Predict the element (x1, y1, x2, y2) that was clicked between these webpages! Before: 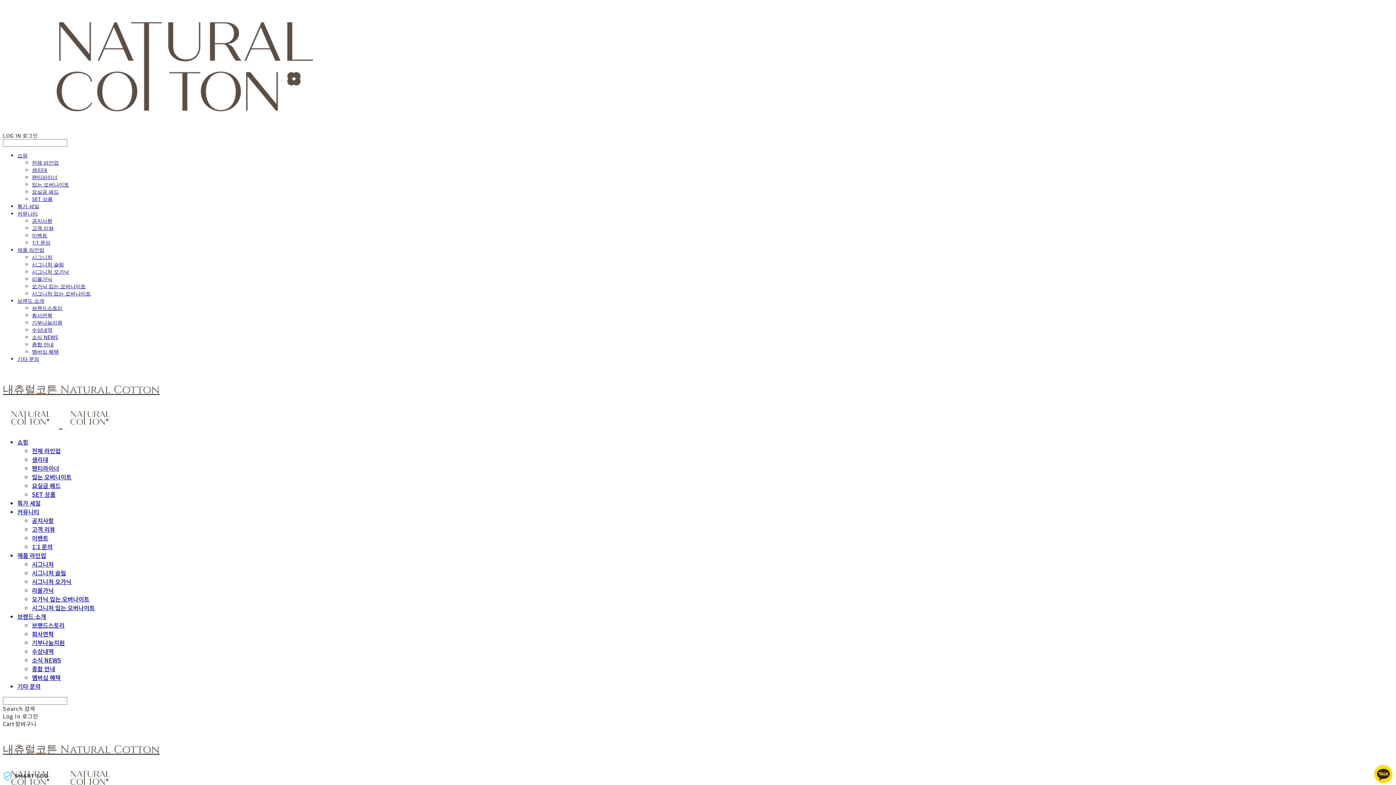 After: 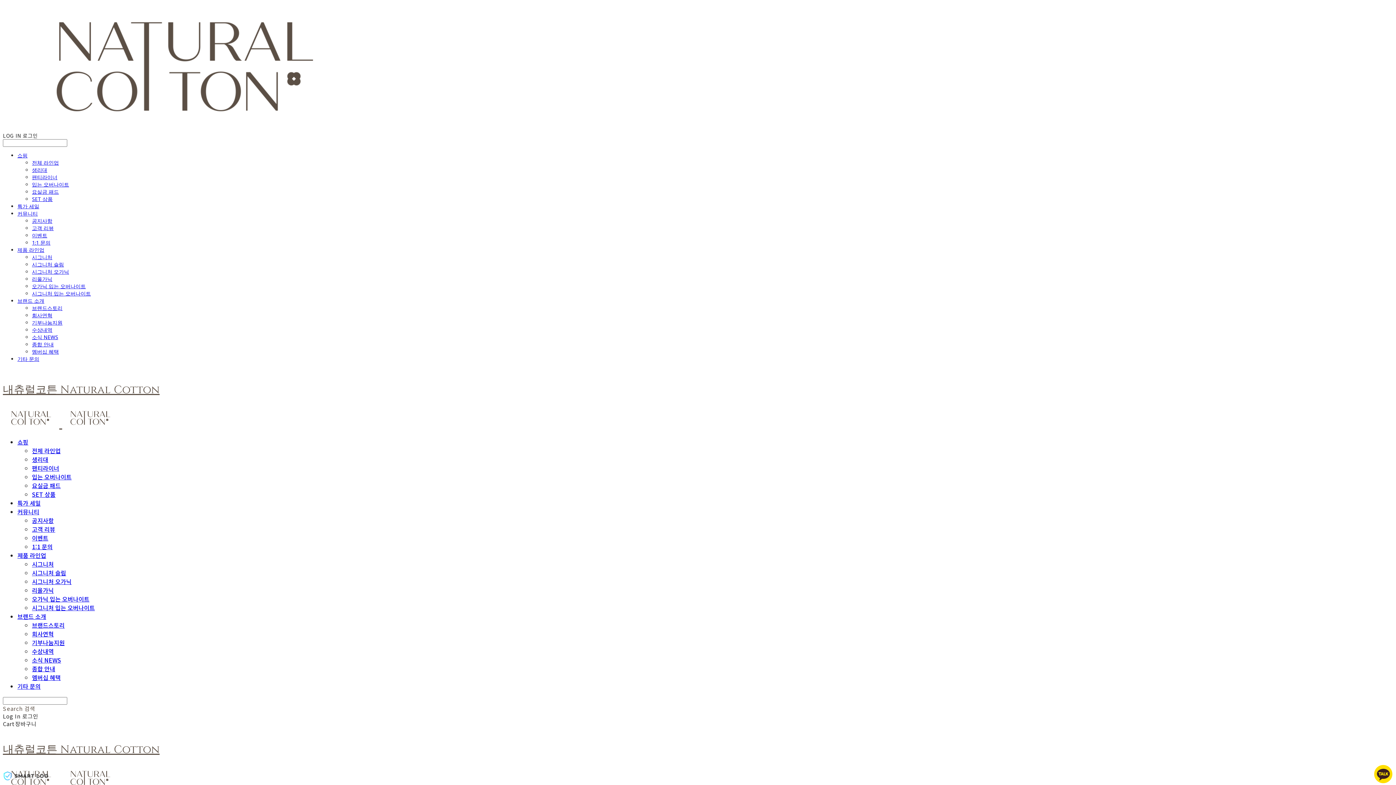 Action: bbox: (2, 696, 1393, 712) label: Search 검색